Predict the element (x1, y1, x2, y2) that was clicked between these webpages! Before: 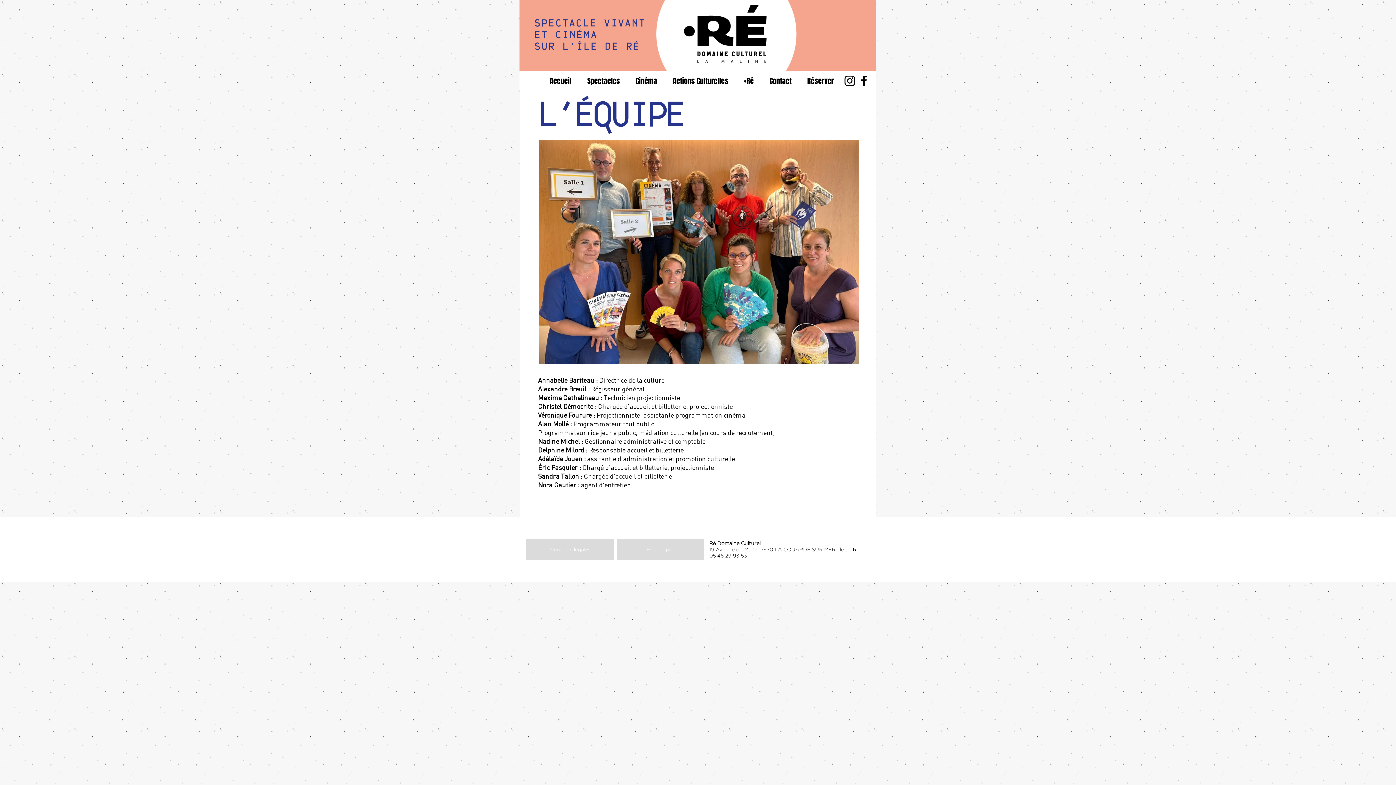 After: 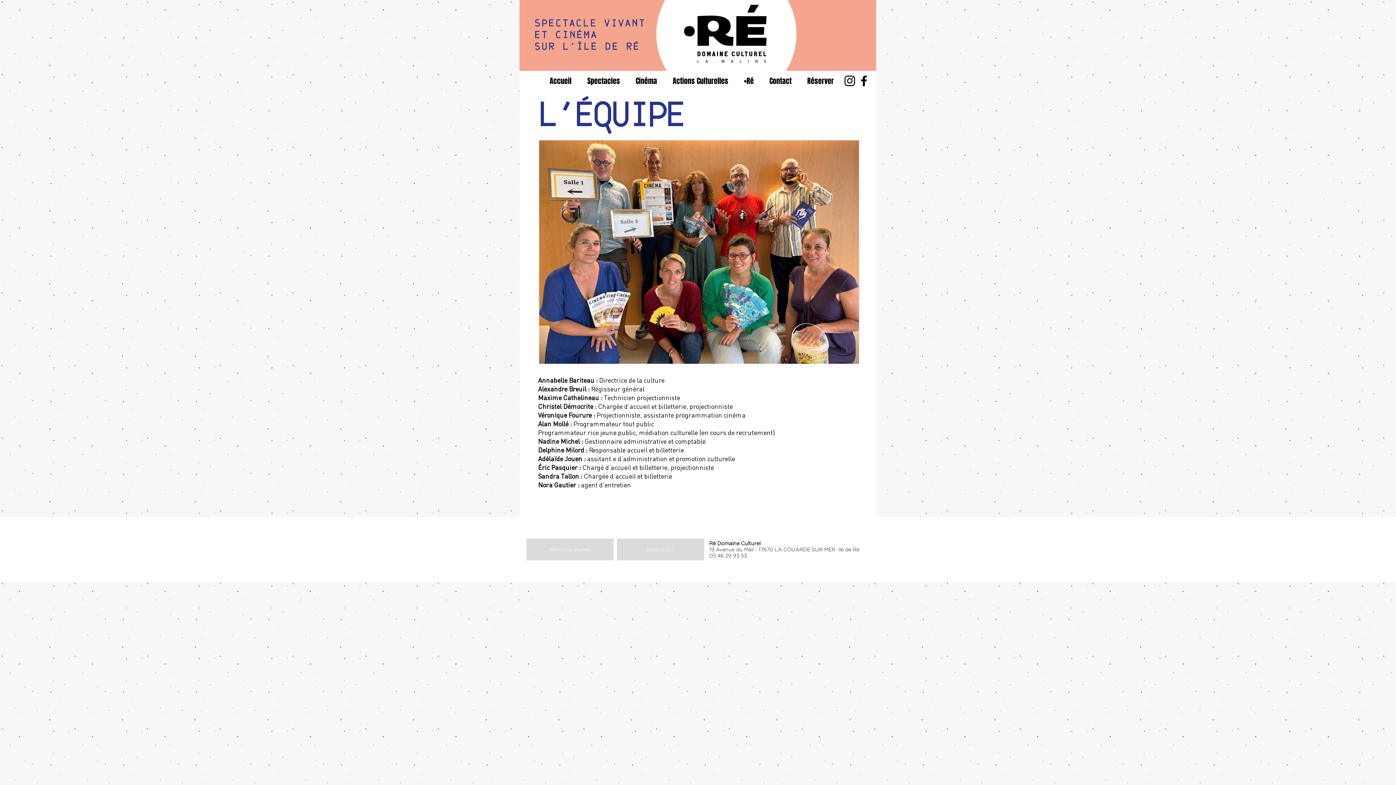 Action: label: Spectacles bbox: (579, 74, 628, 88)